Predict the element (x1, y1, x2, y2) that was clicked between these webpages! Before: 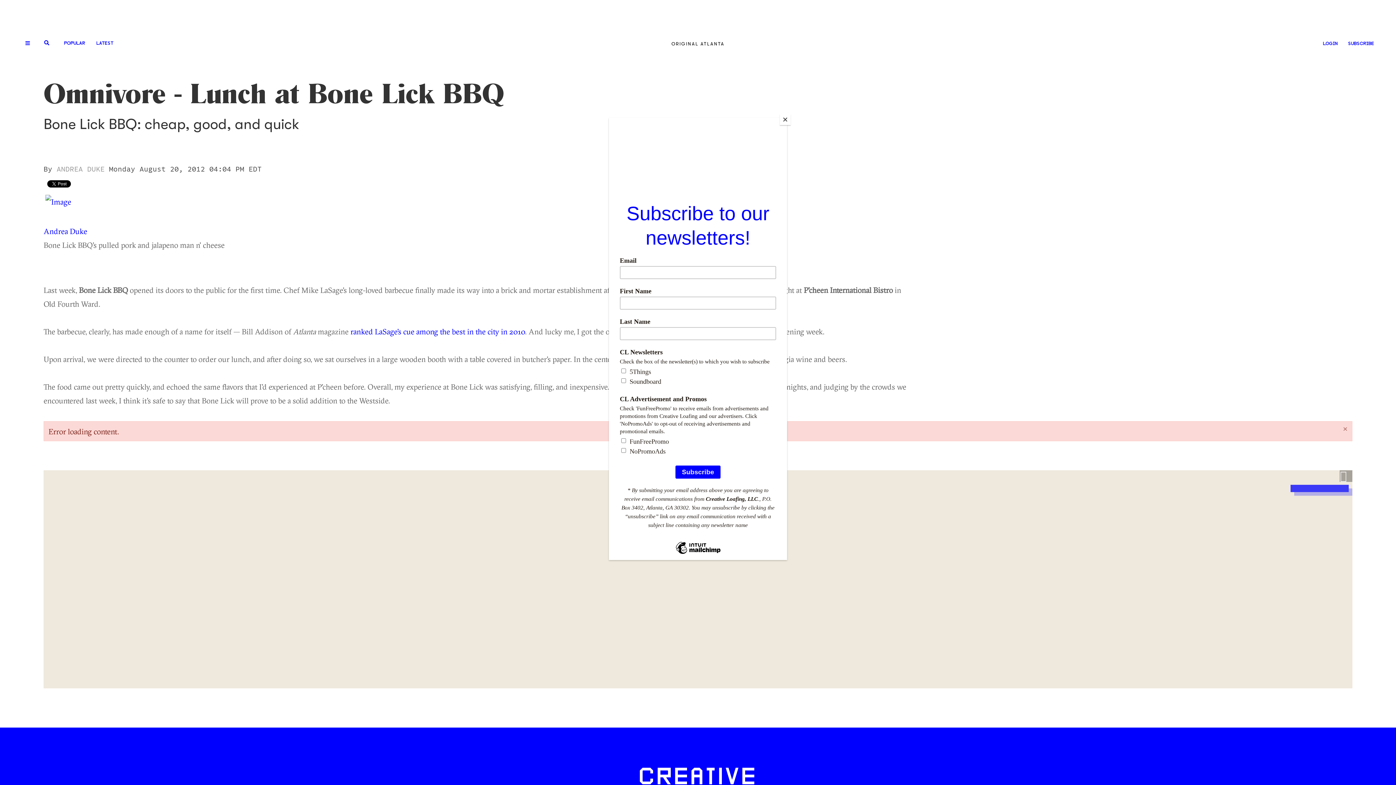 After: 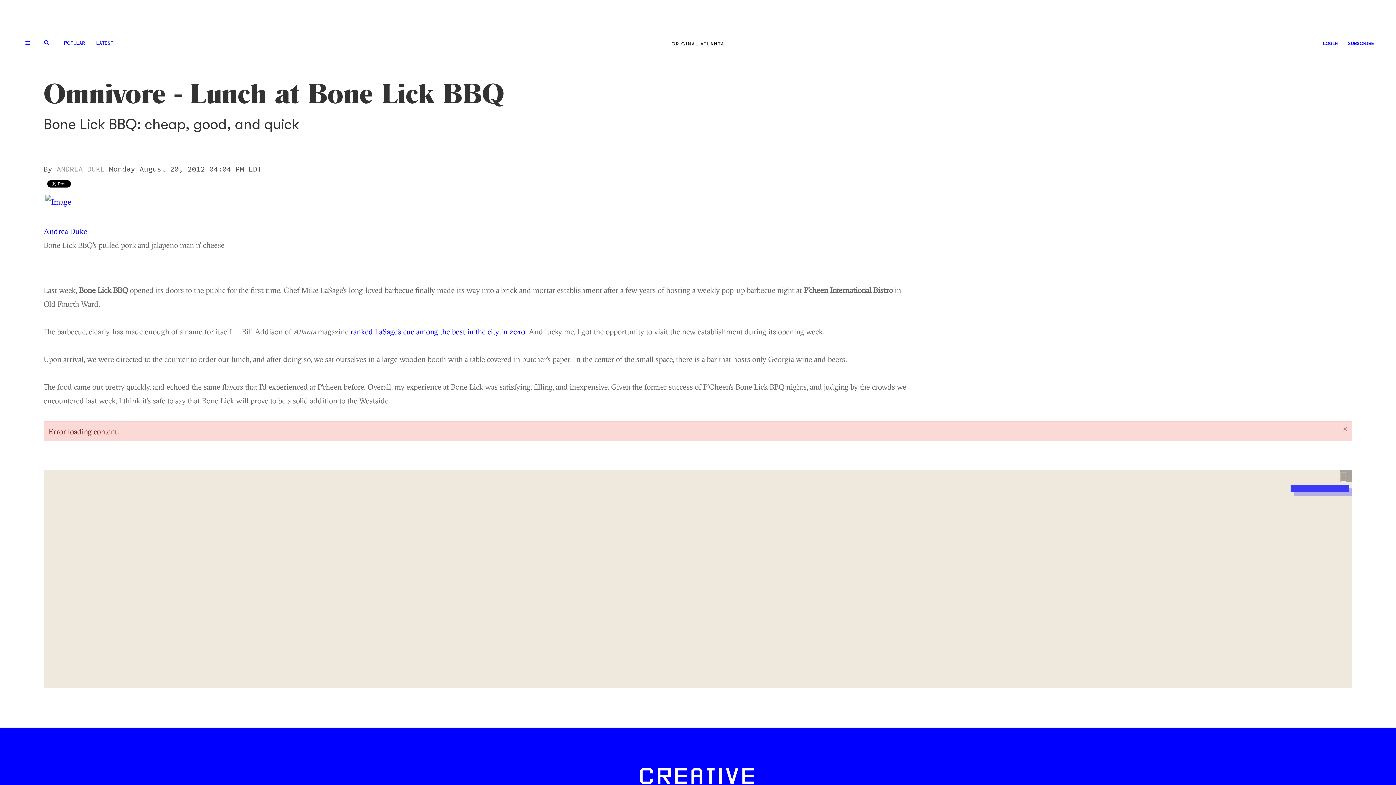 Action: label: Close bbox: (780, 114, 790, 125)